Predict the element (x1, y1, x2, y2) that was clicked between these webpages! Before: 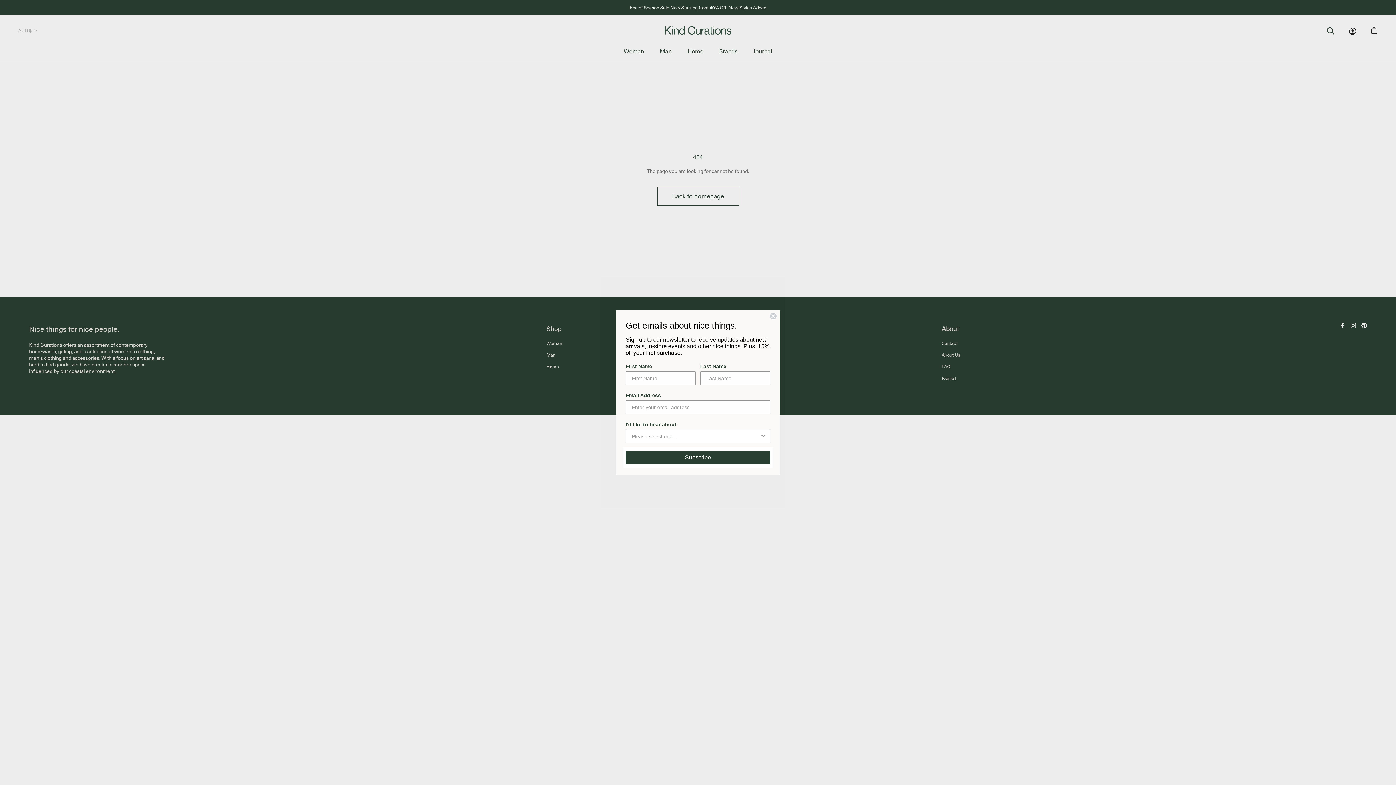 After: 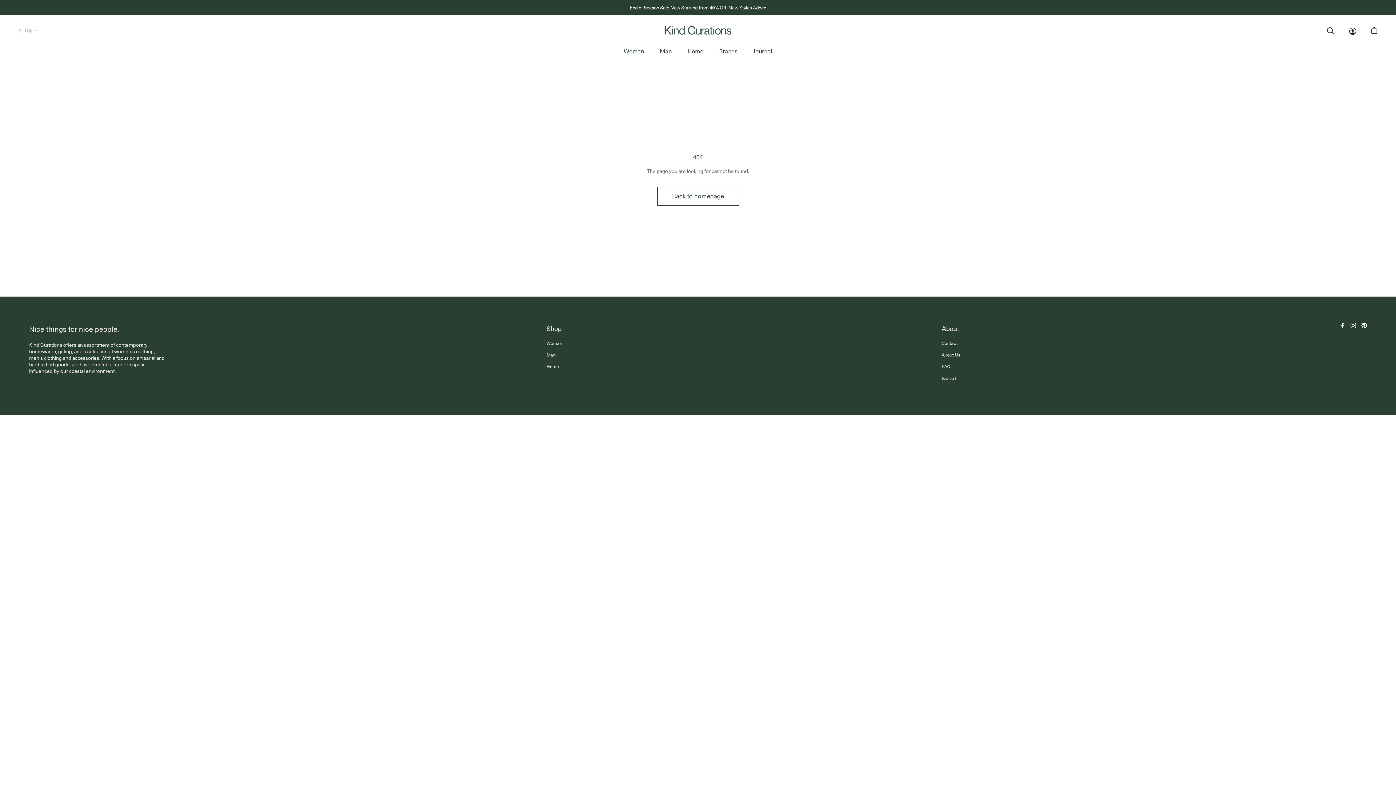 Action: bbox: (769, 312, 777, 320) label: Close dialog